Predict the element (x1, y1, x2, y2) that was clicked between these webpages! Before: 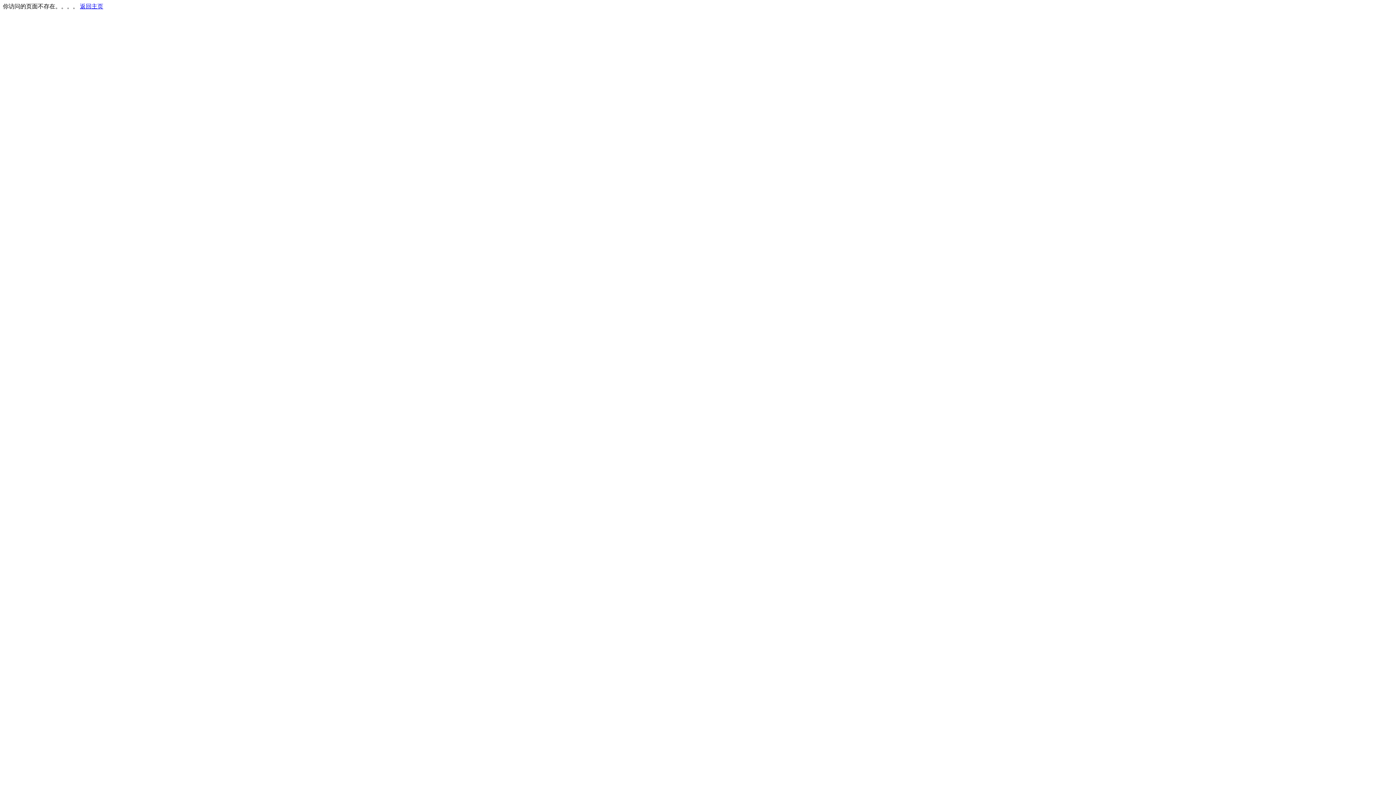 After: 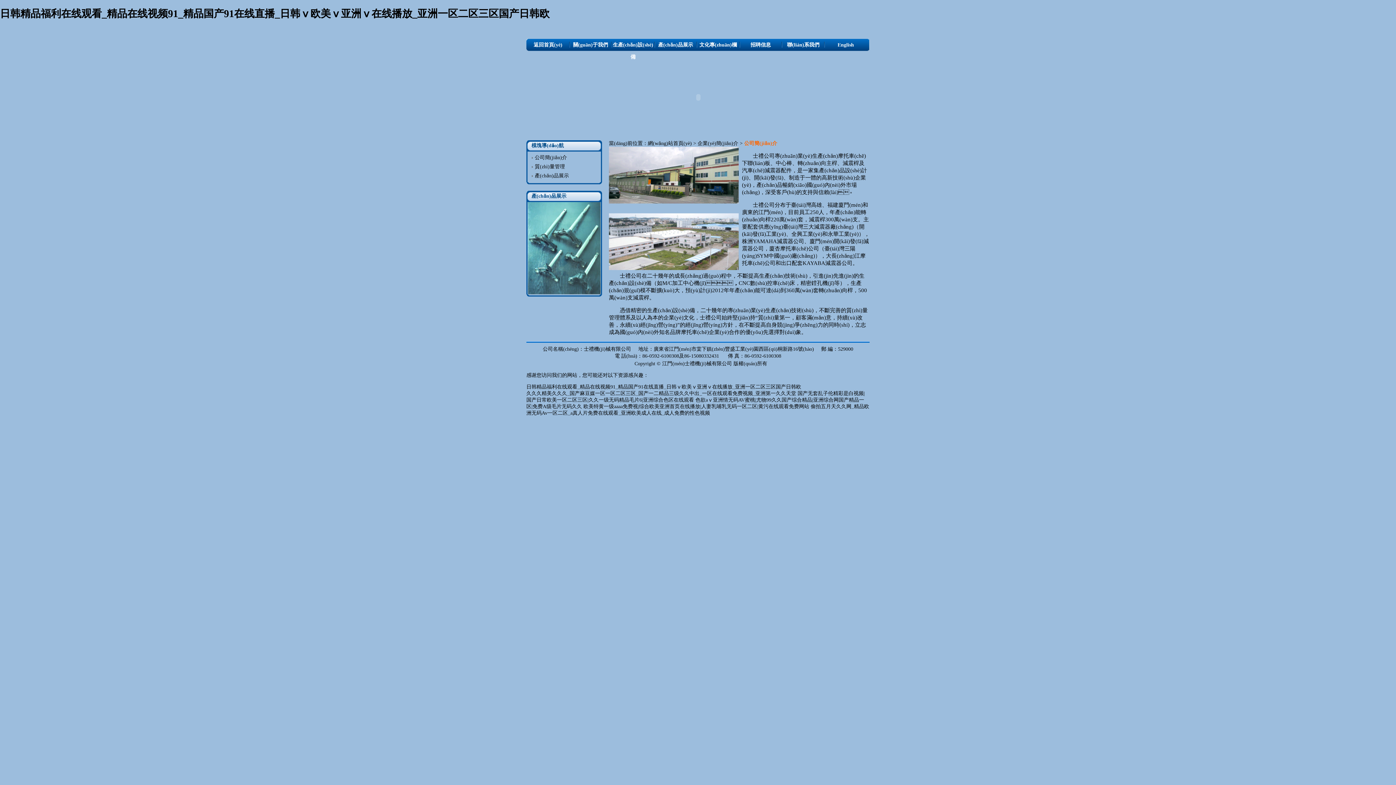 Action: label: 返回主页 bbox: (80, 3, 103, 9)